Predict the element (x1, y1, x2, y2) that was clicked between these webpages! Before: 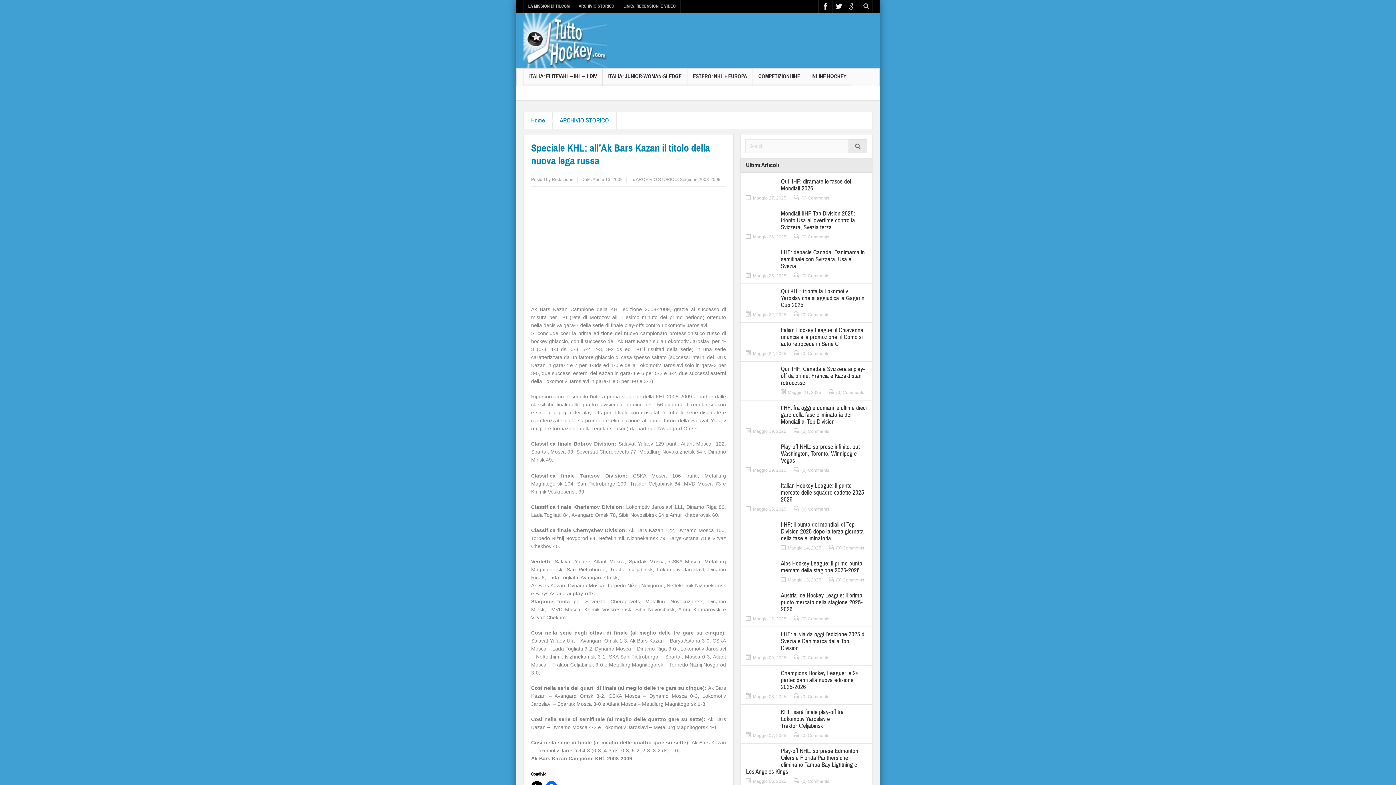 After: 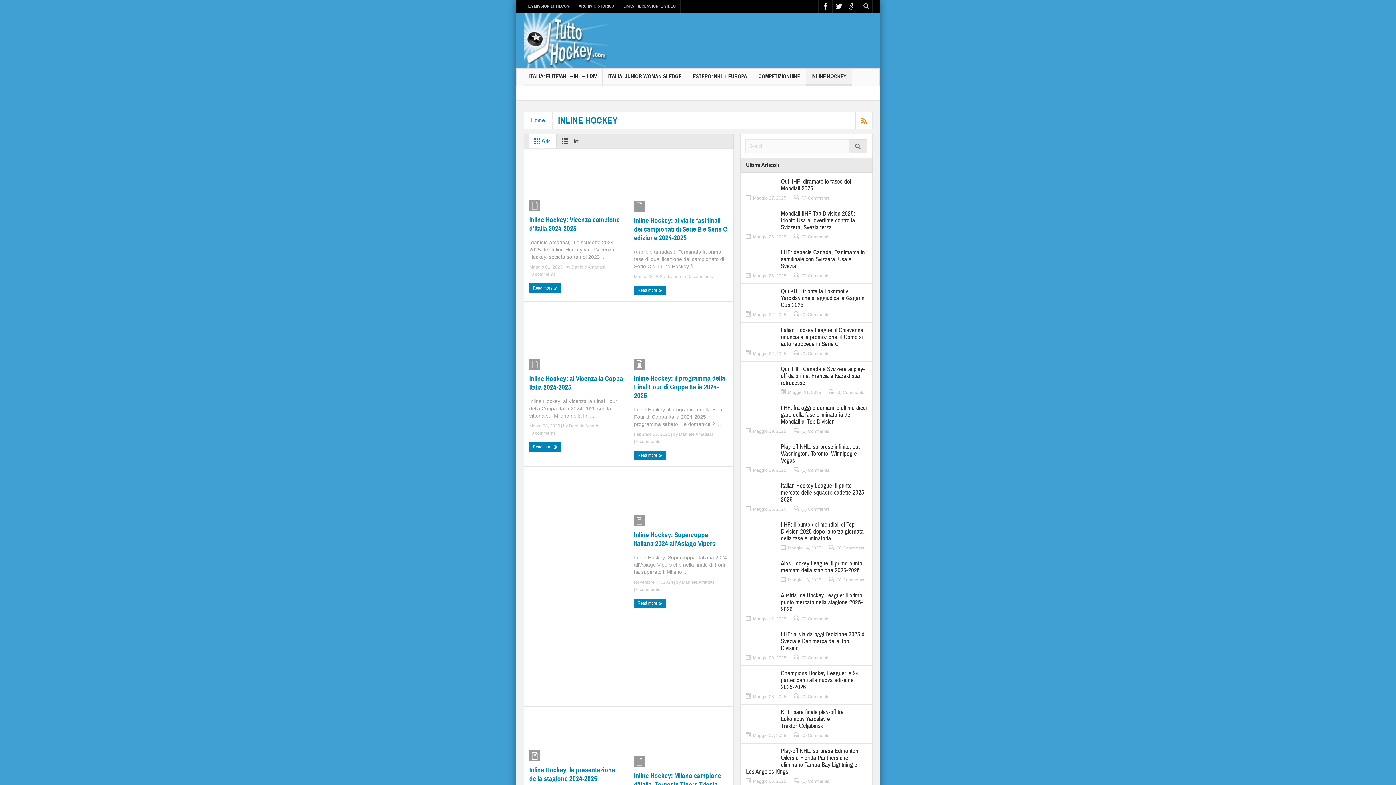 Action: bbox: (806, 68, 852, 85) label: INLINE HOCKEY